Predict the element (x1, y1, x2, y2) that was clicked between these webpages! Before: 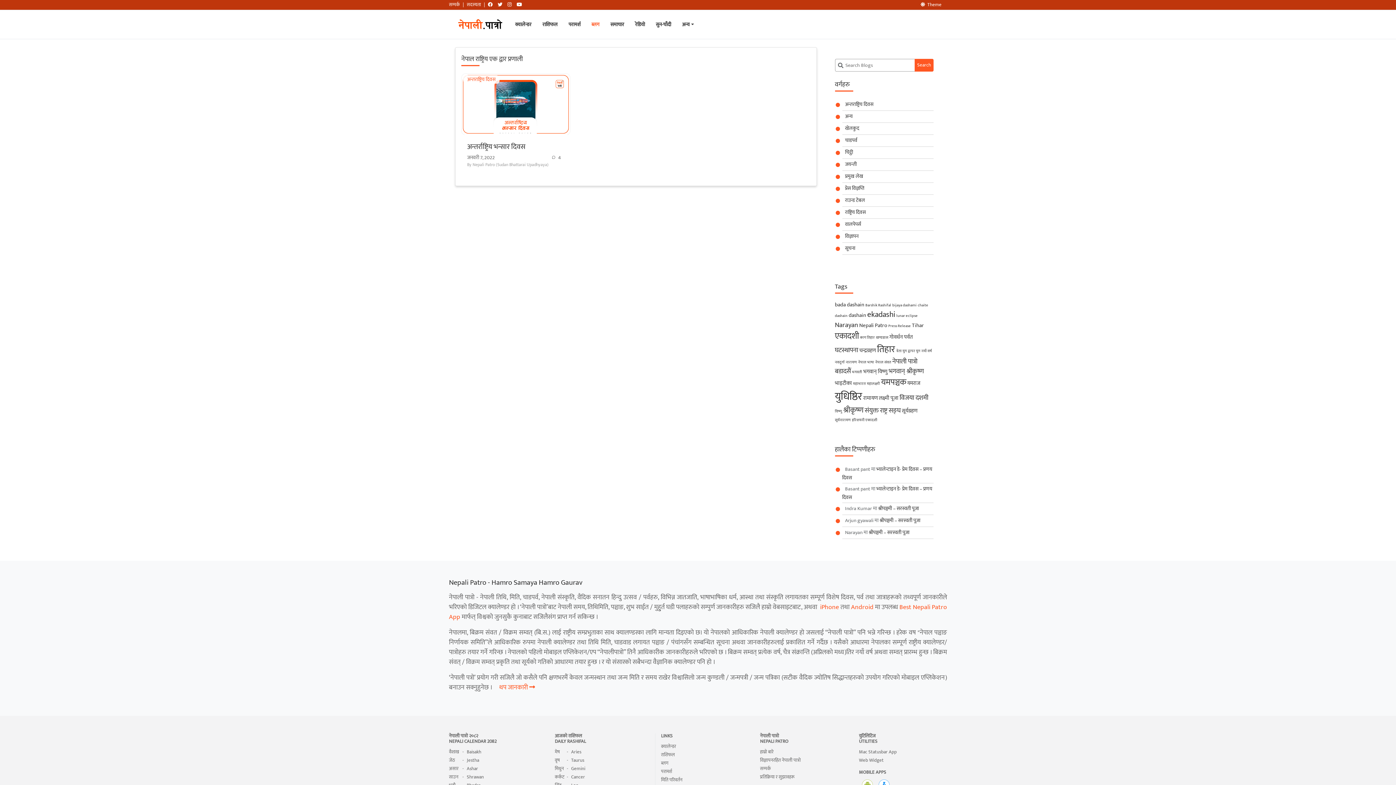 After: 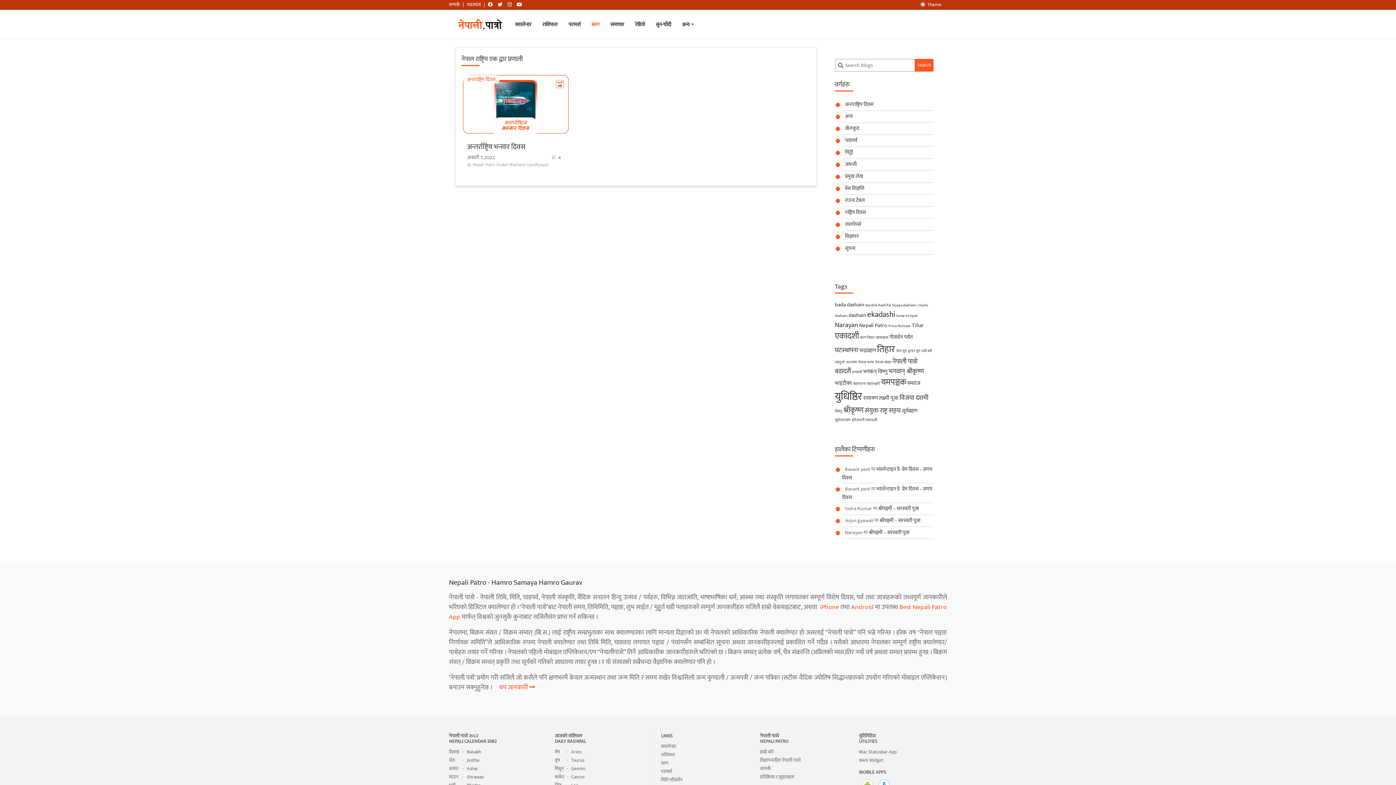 Action: bbox: (462, 0, 464, 8) label: |